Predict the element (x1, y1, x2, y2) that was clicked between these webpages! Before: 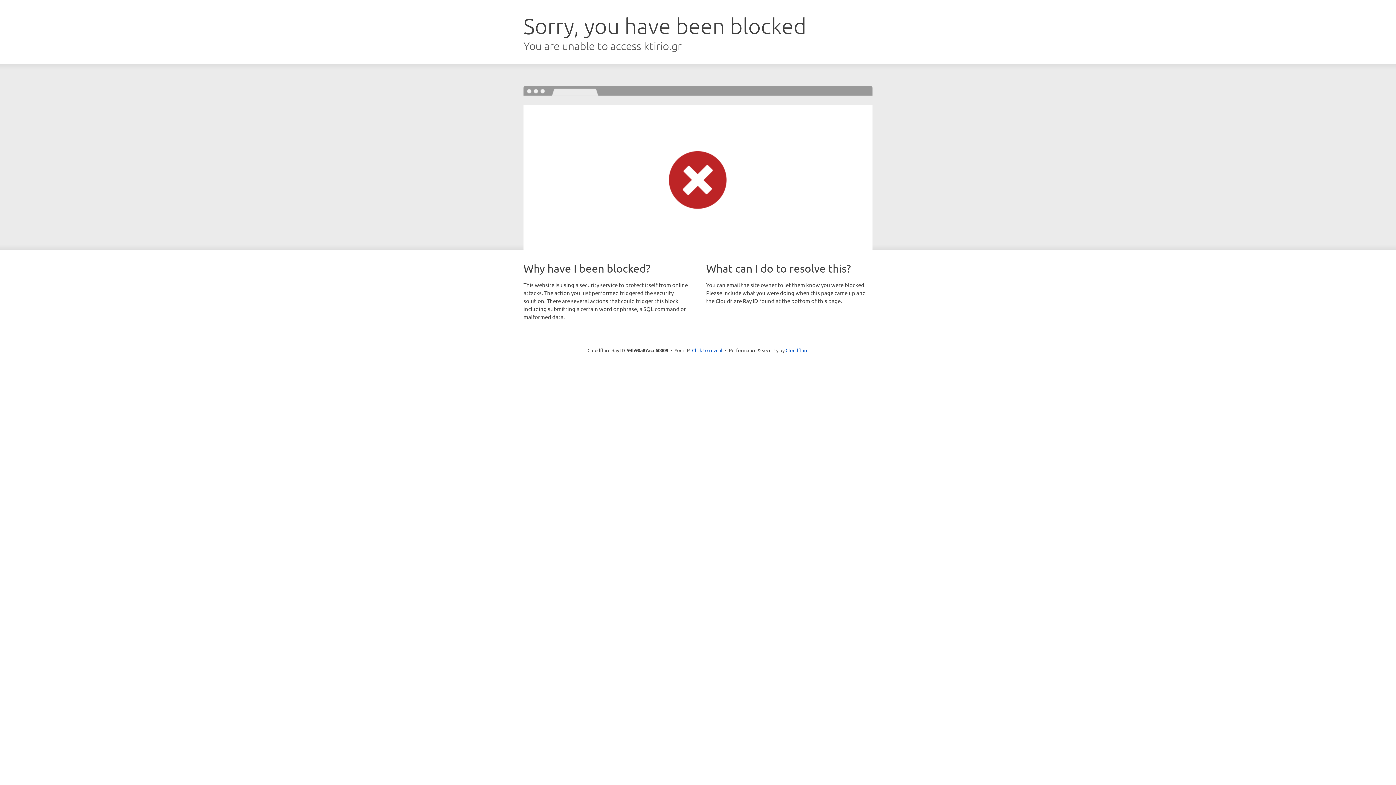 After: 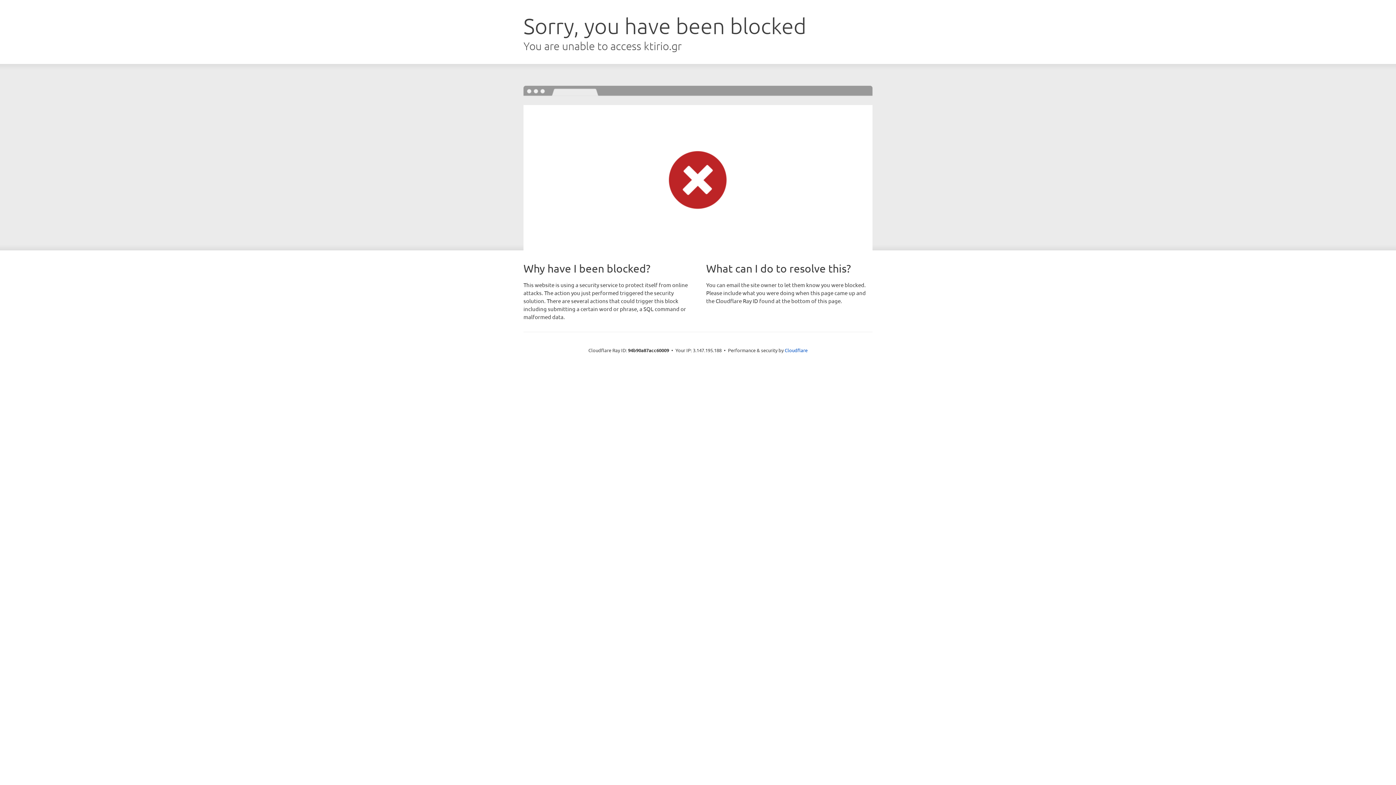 Action: label: Click to reveal bbox: (692, 346, 722, 353)